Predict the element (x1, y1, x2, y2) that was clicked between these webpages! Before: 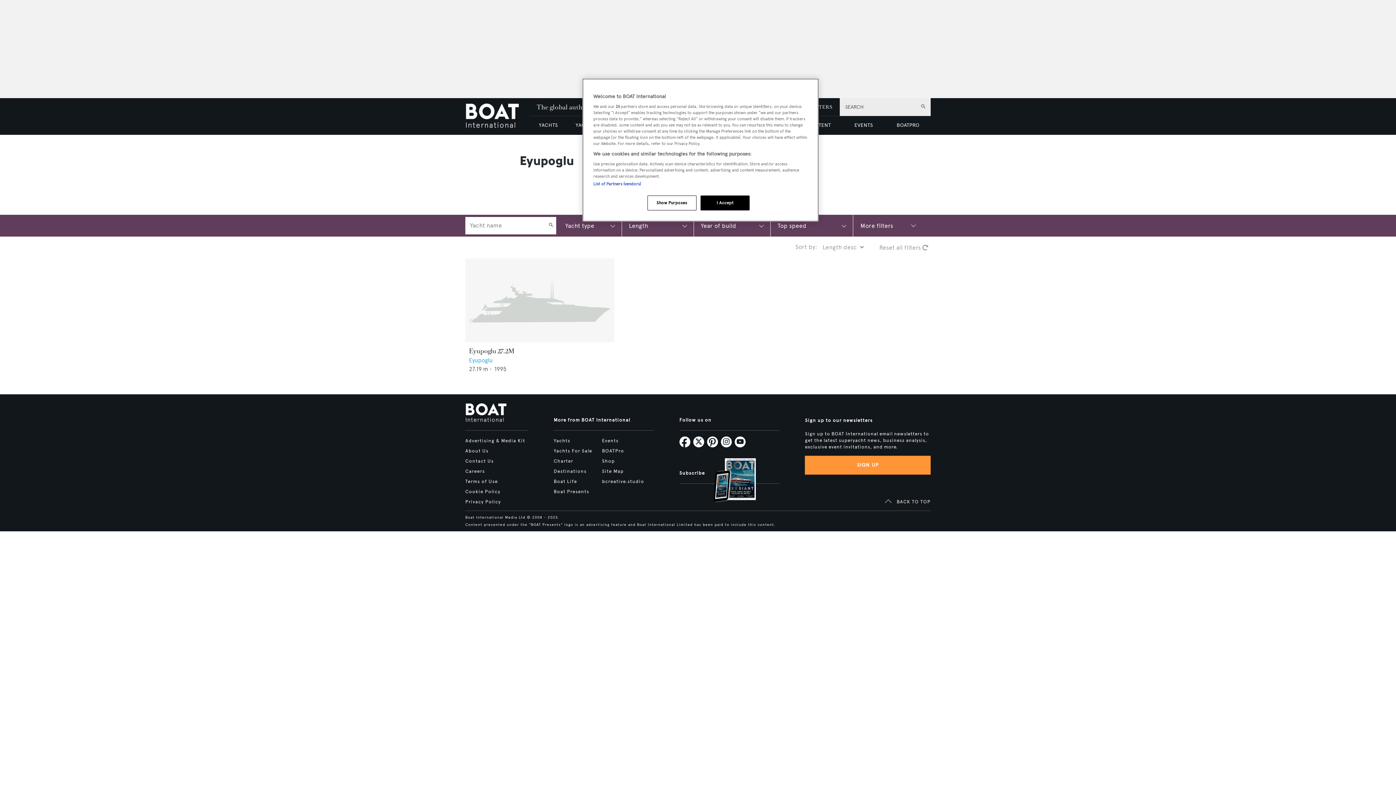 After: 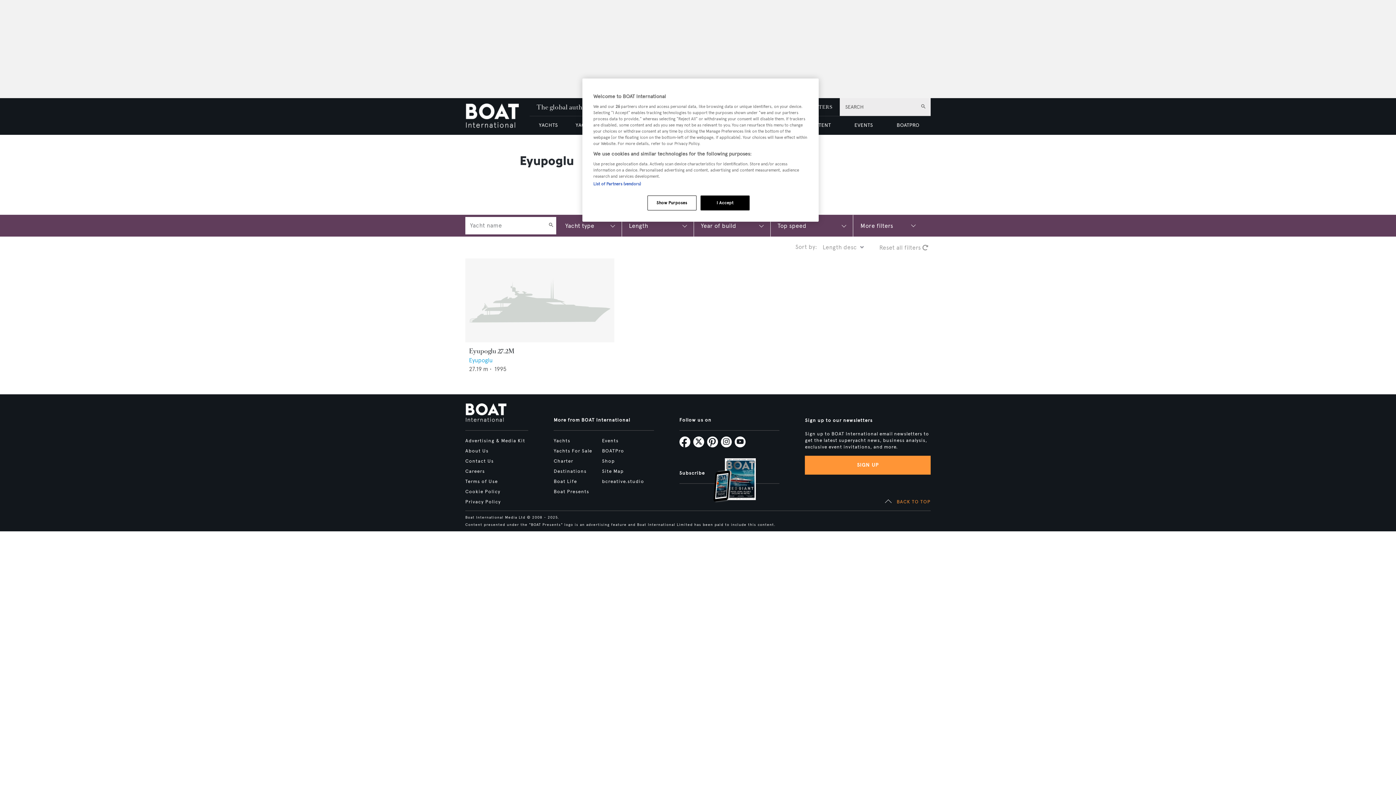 Action: label: BACK TO TOP bbox: (896, 496, 930, 507)